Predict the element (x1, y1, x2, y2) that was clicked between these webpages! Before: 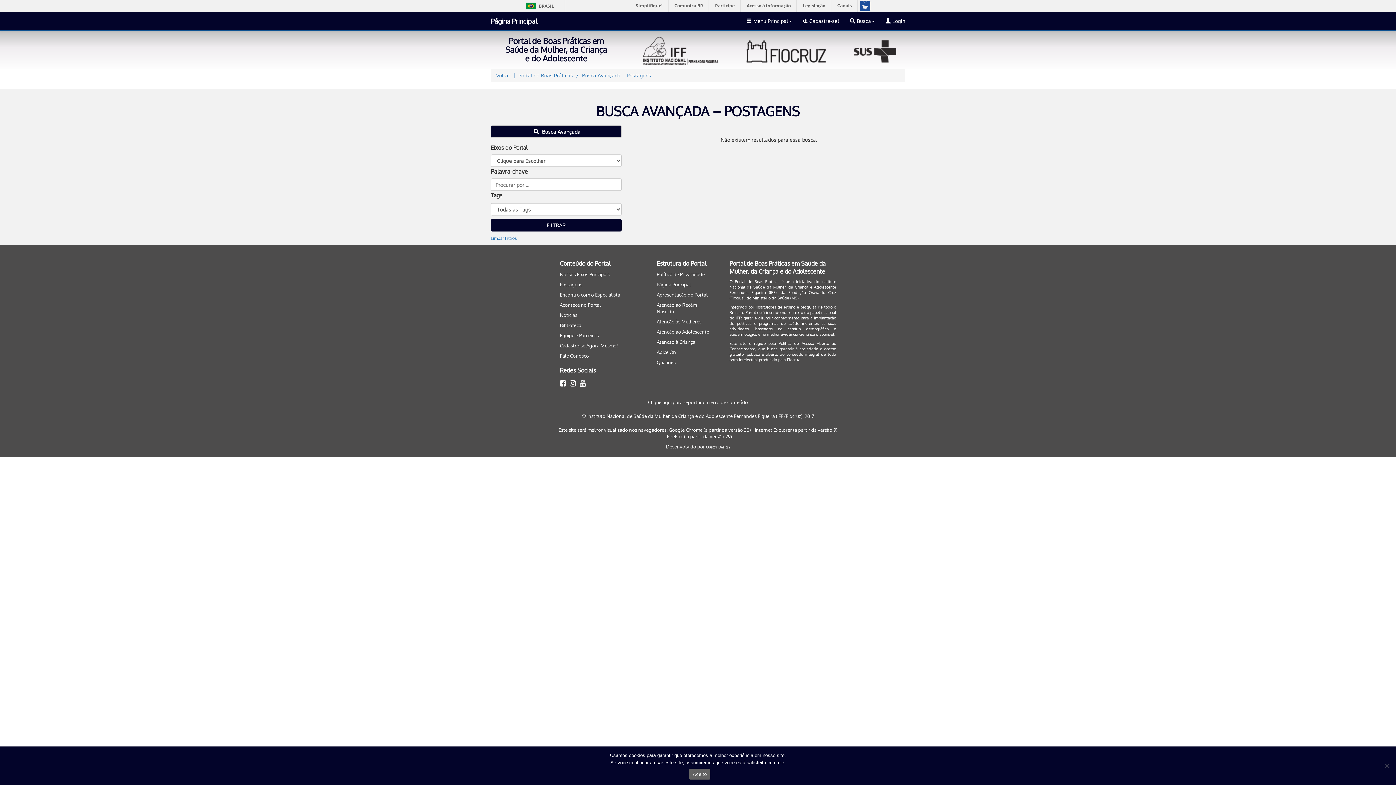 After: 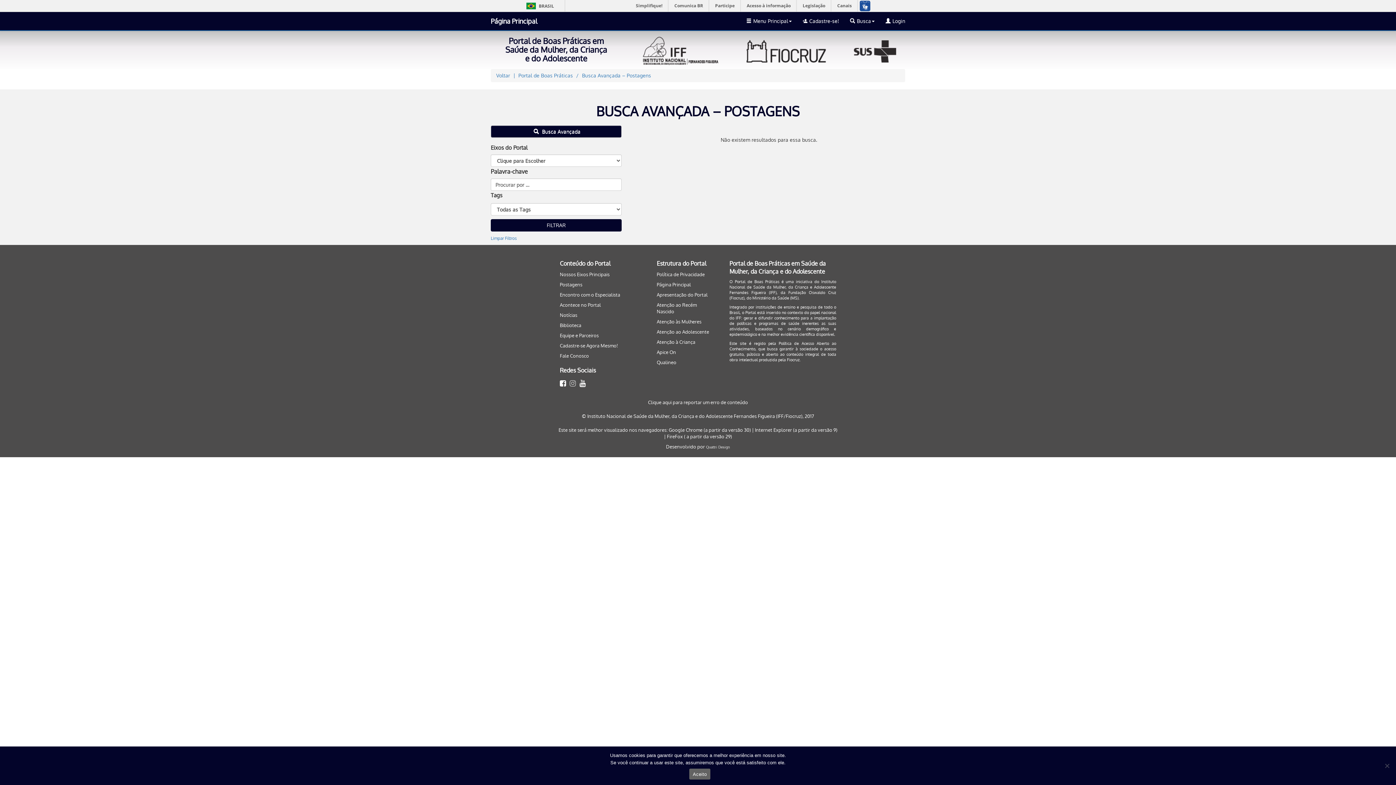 Action: bbox: (569, 378, 576, 388)